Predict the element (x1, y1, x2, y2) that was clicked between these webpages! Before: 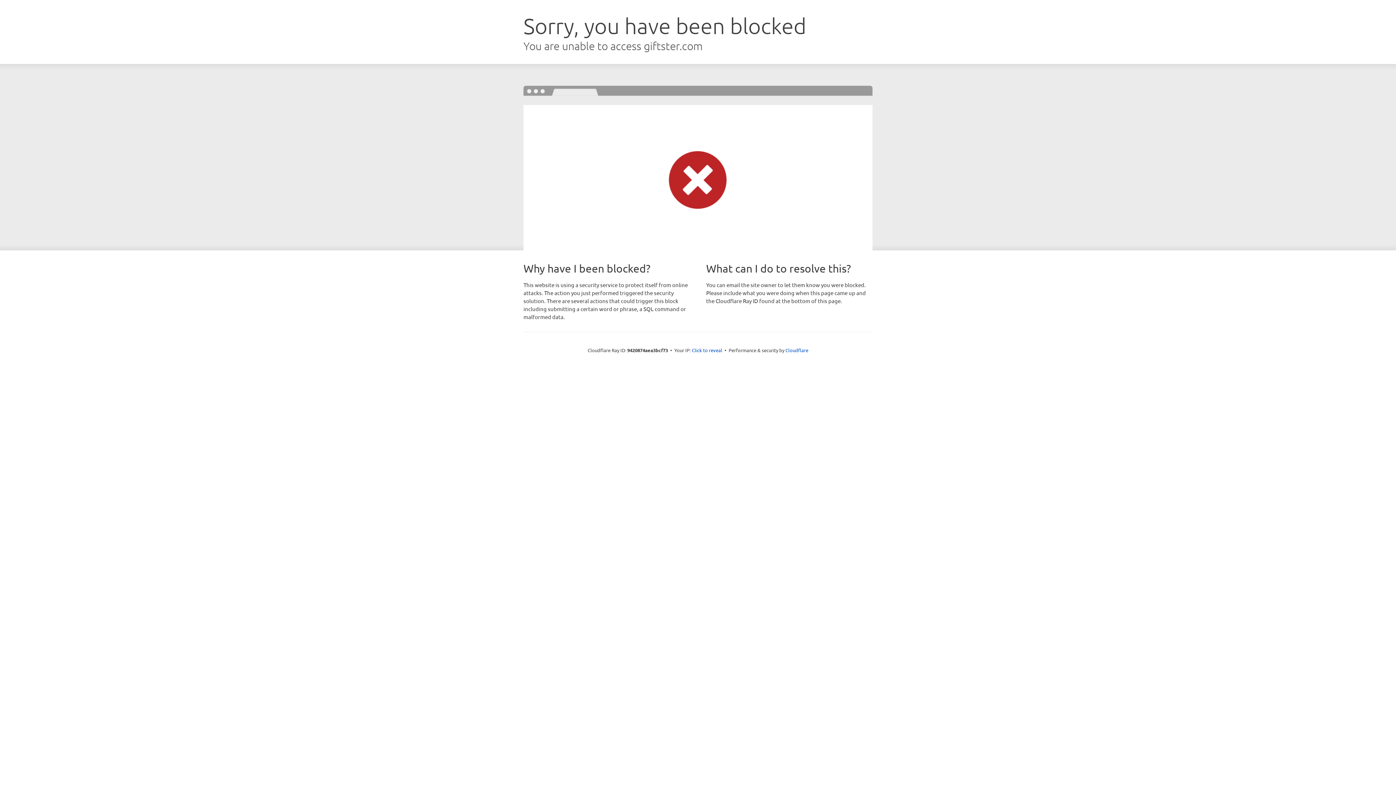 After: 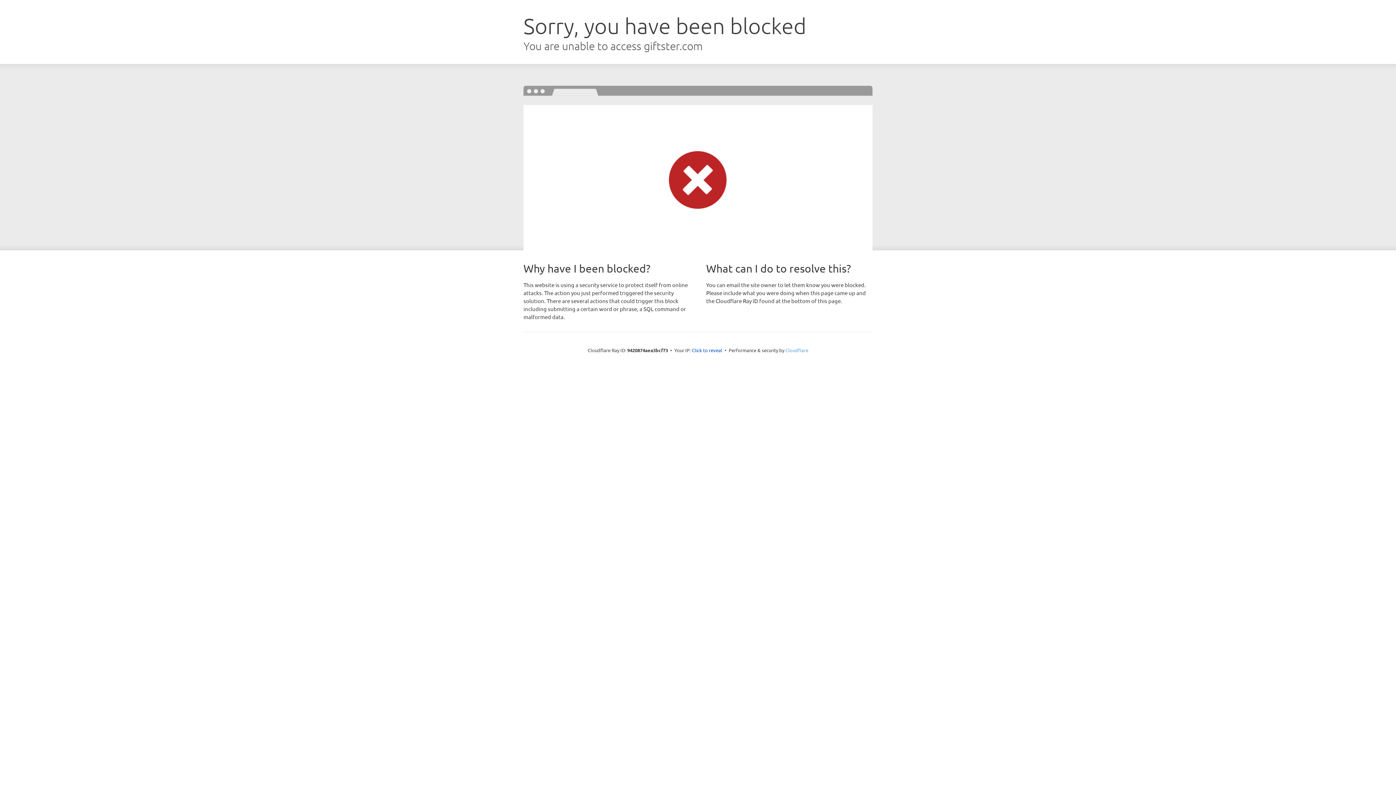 Action: label: Cloudflare bbox: (785, 347, 808, 353)